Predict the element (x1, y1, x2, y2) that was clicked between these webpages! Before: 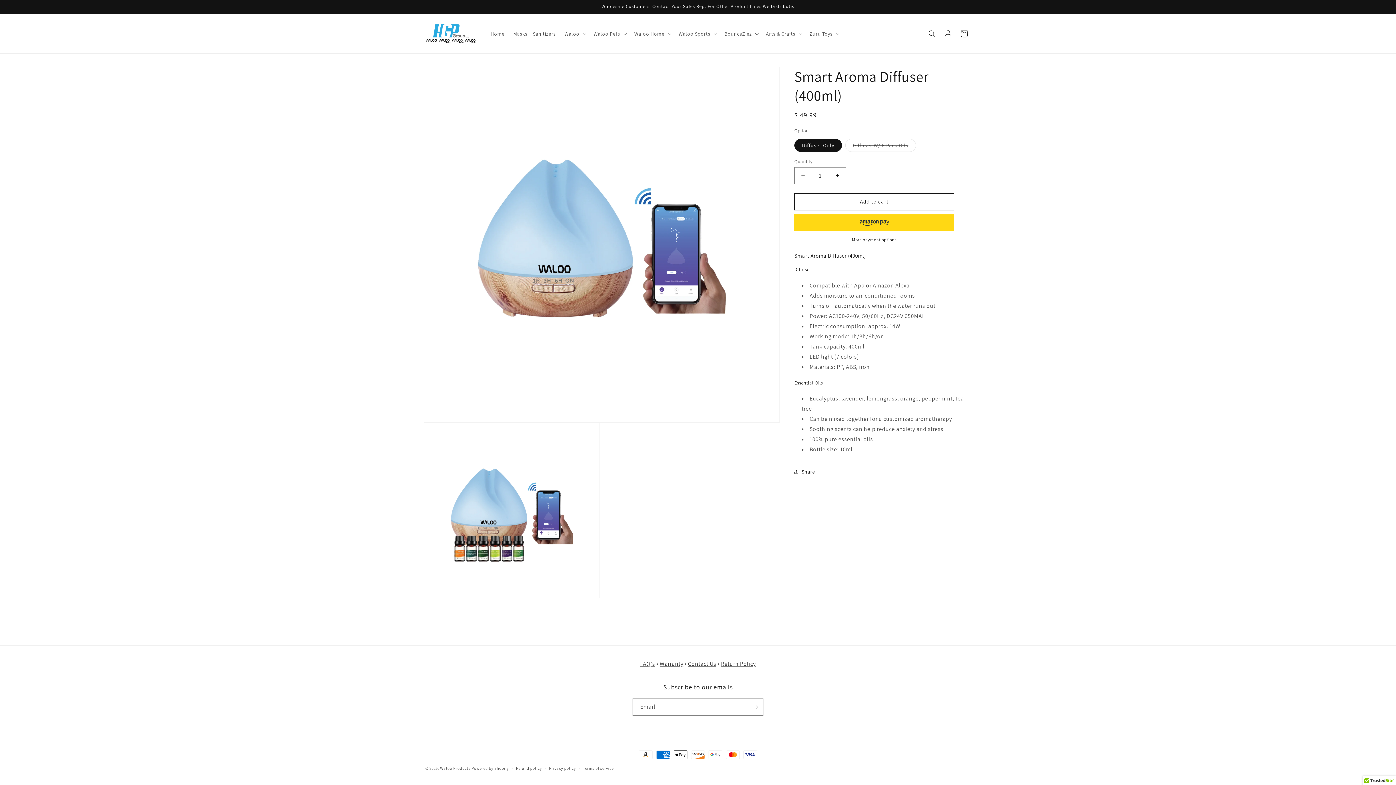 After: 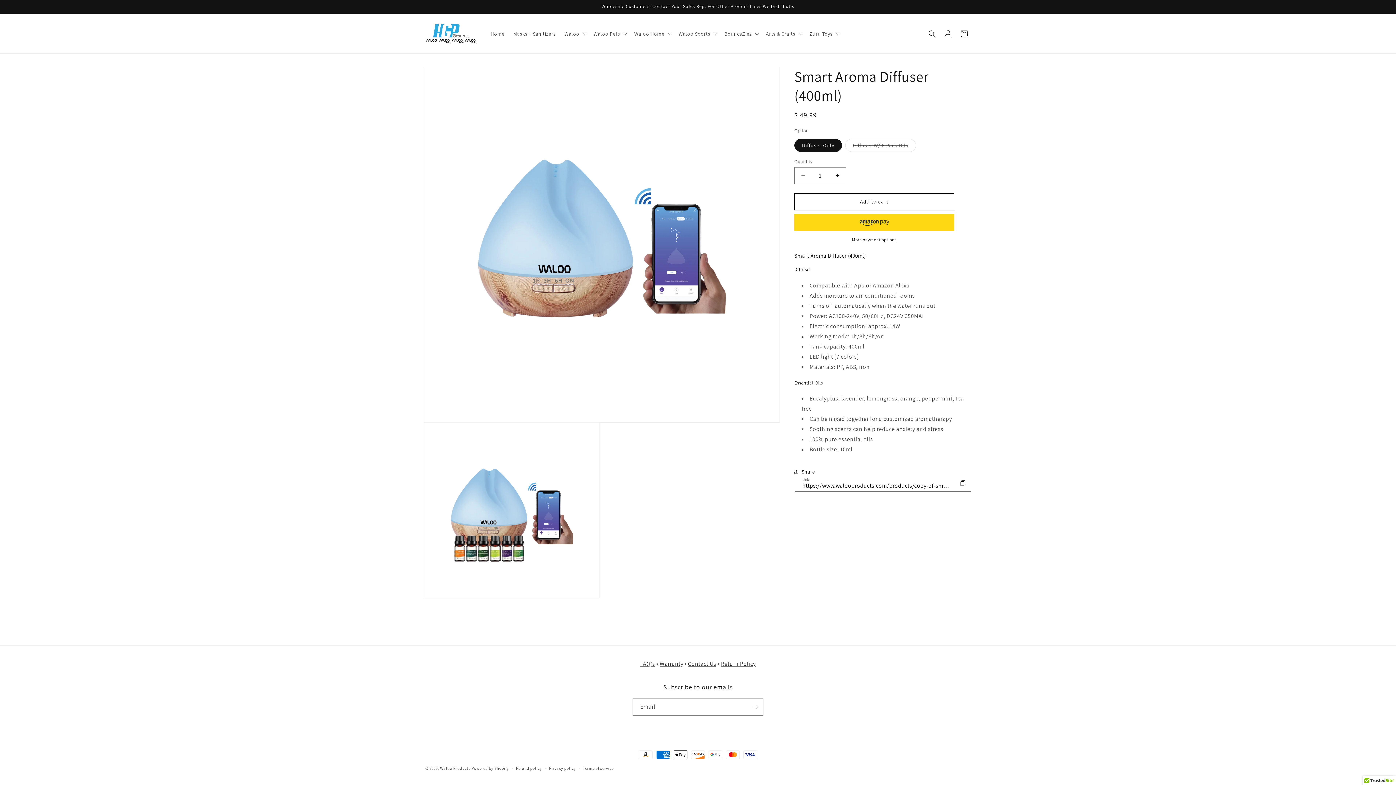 Action: label: Share bbox: (794, 464, 815, 480)